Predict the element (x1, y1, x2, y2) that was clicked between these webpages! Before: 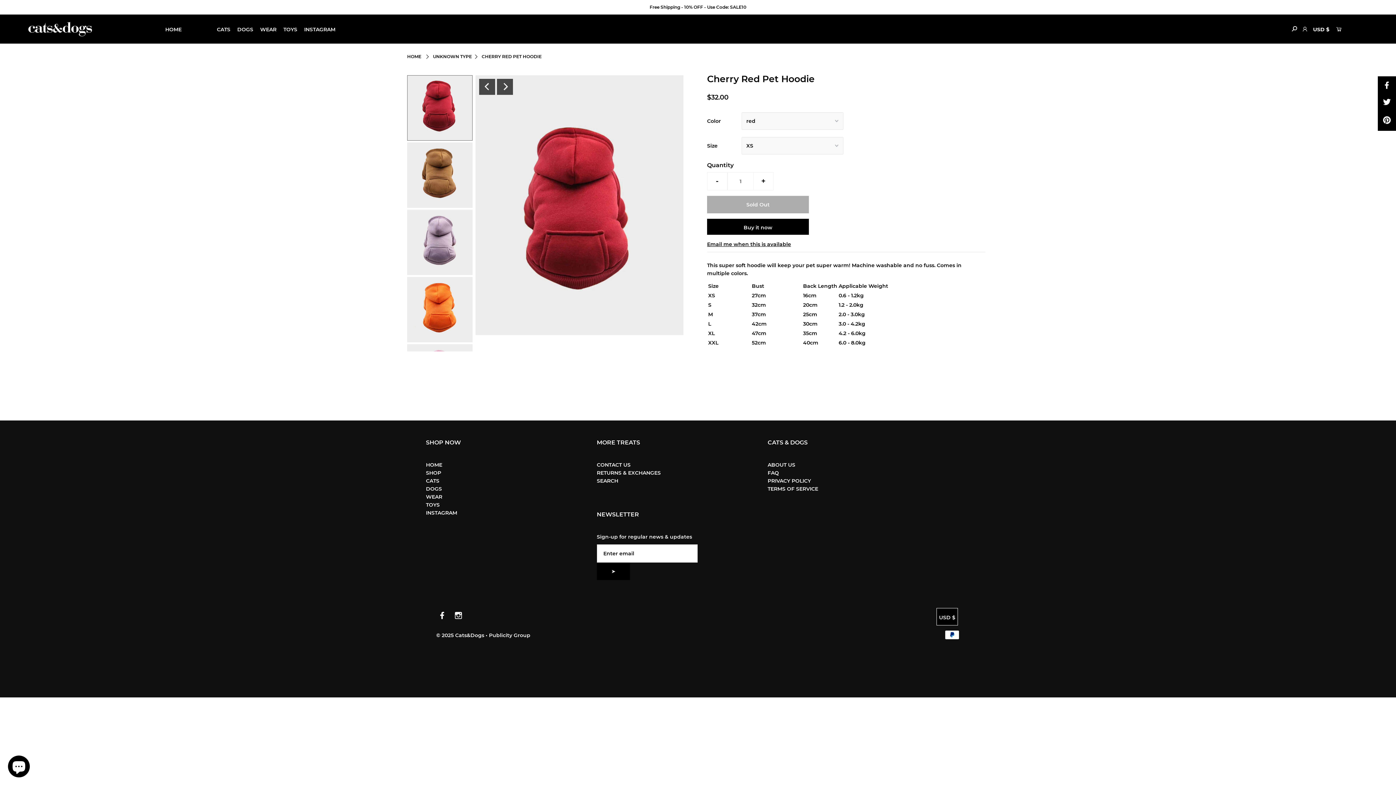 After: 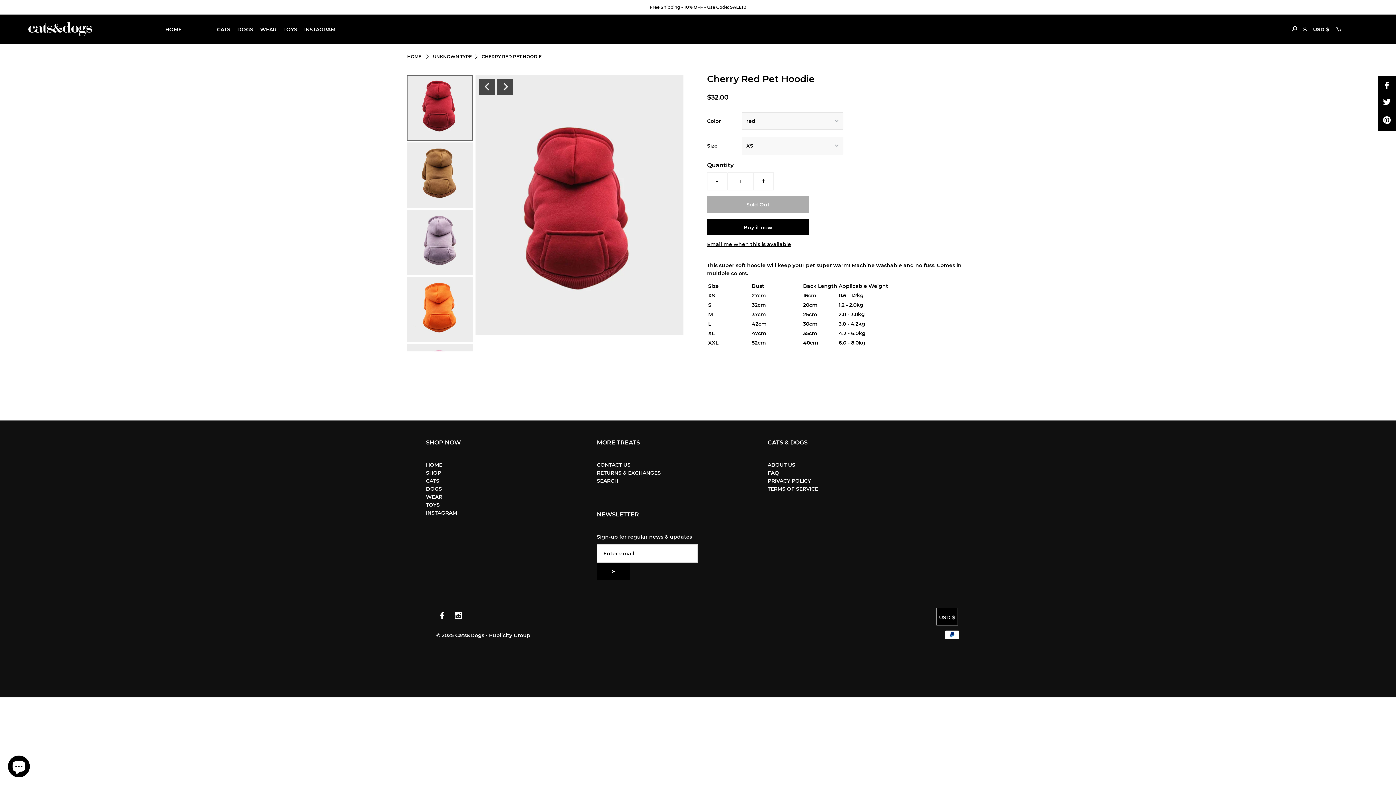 Action: bbox: (440, 613, 444, 619)